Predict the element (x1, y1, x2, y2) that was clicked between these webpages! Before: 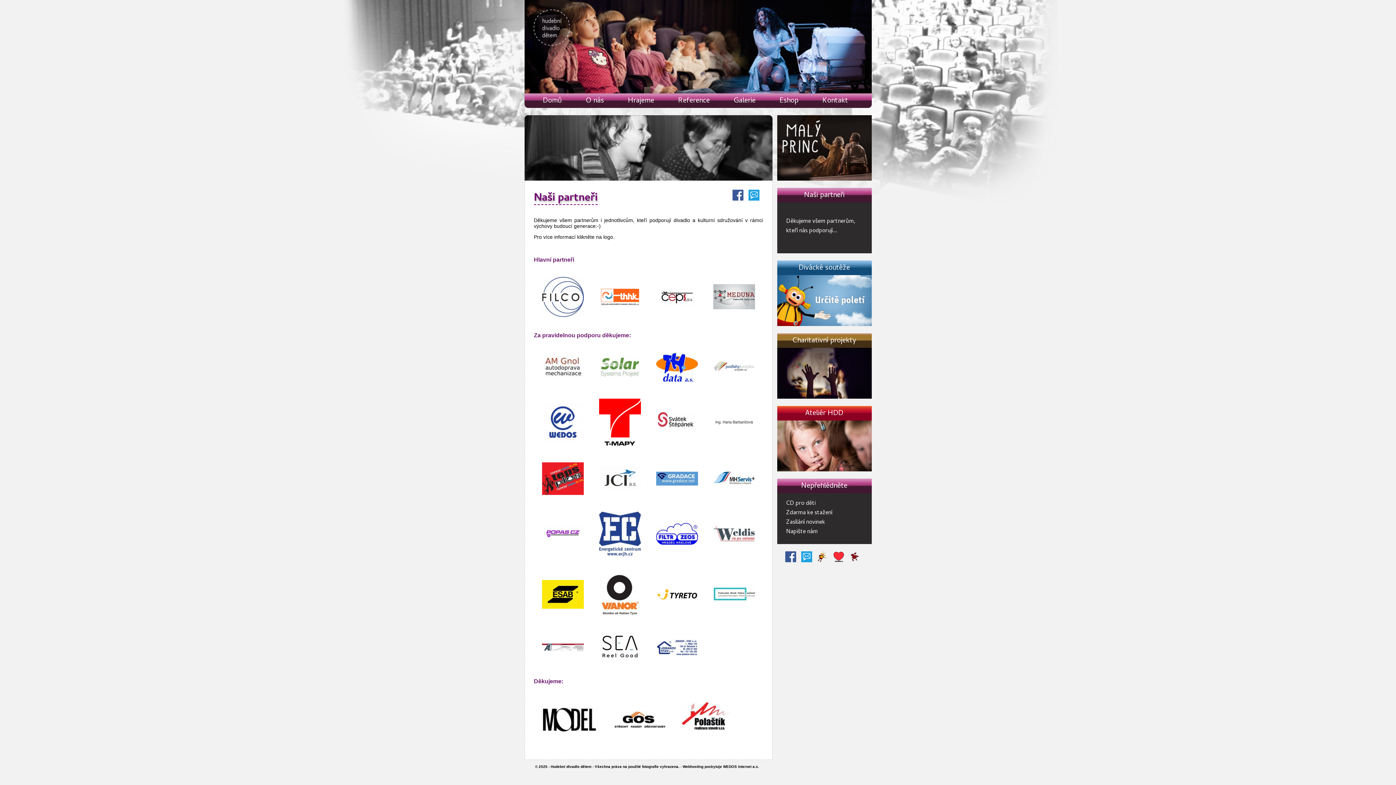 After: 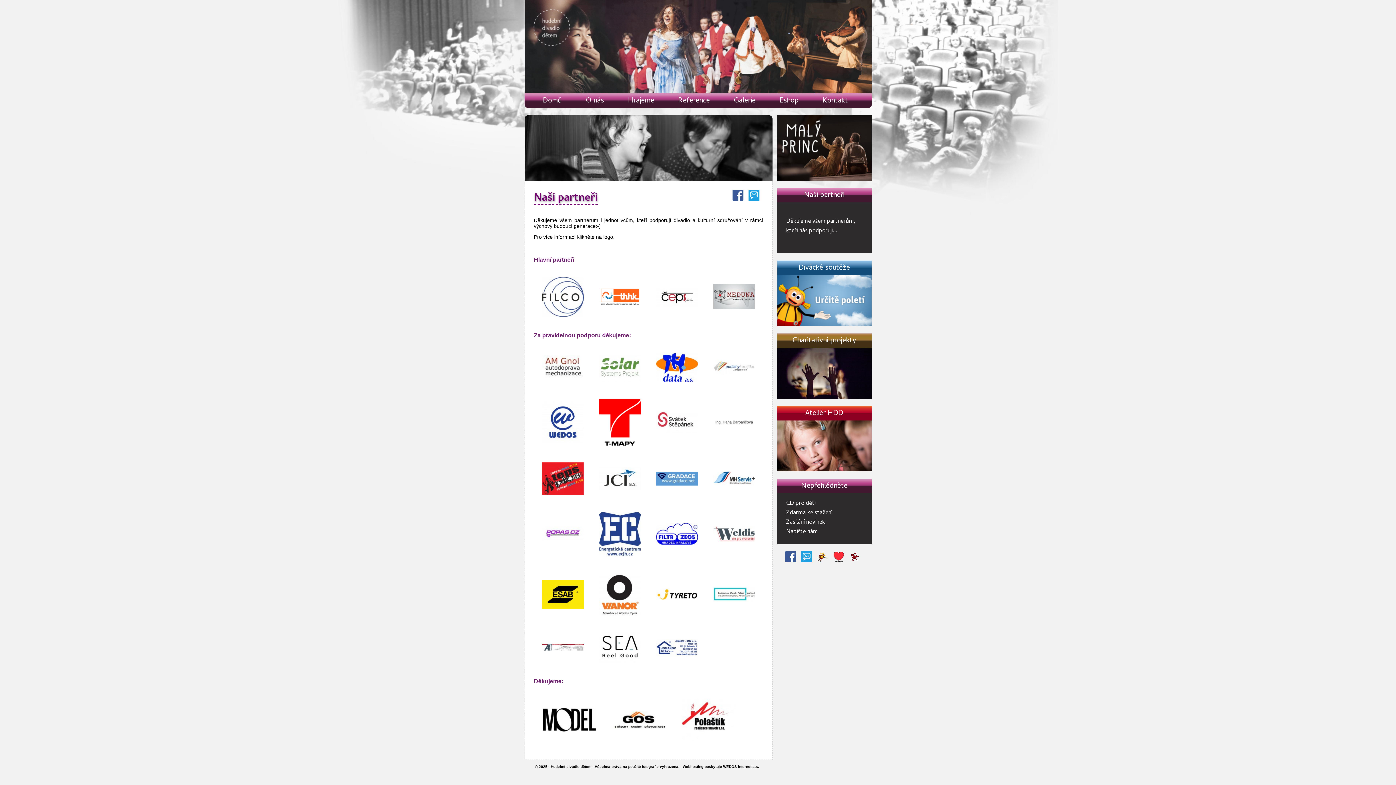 Action: bbox: (777, 188, 871, 203) label: Naši partneři